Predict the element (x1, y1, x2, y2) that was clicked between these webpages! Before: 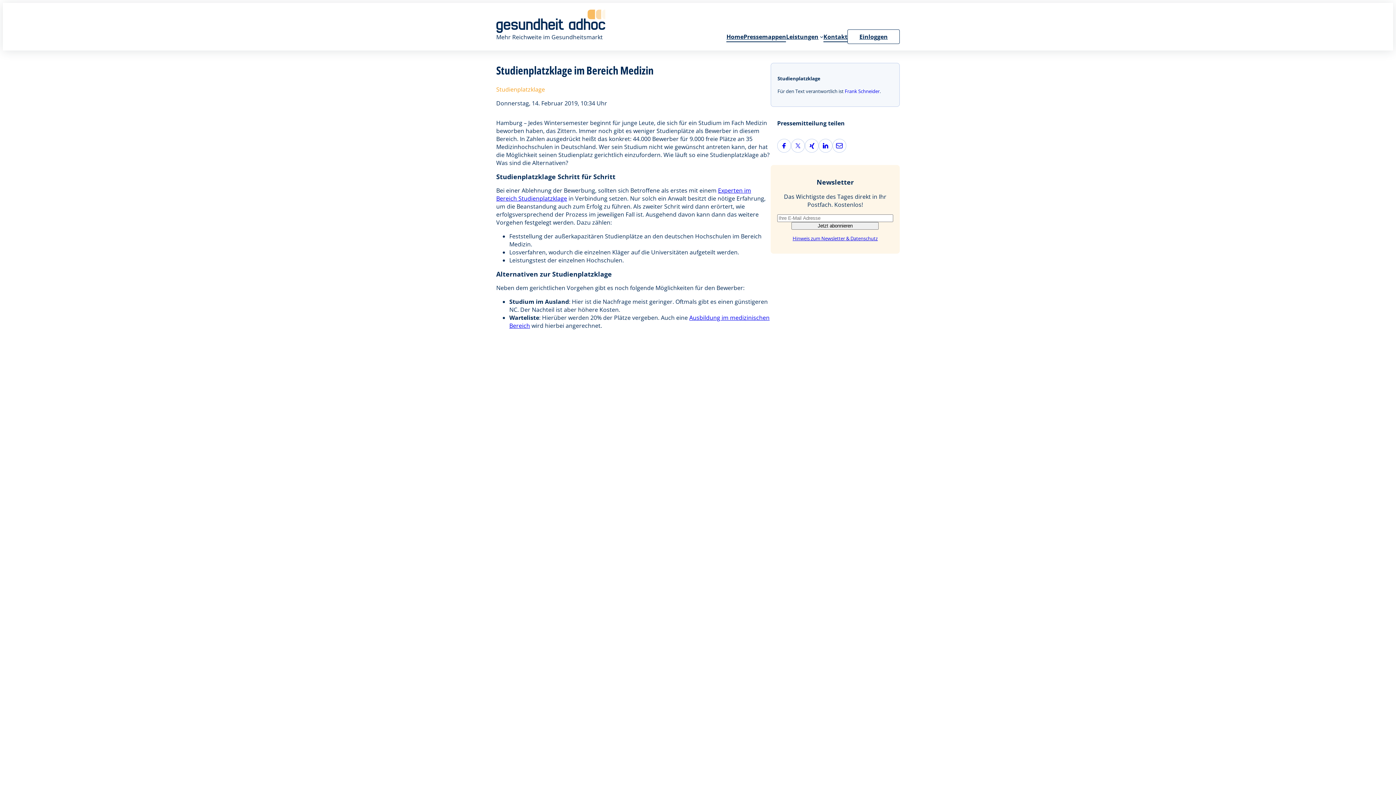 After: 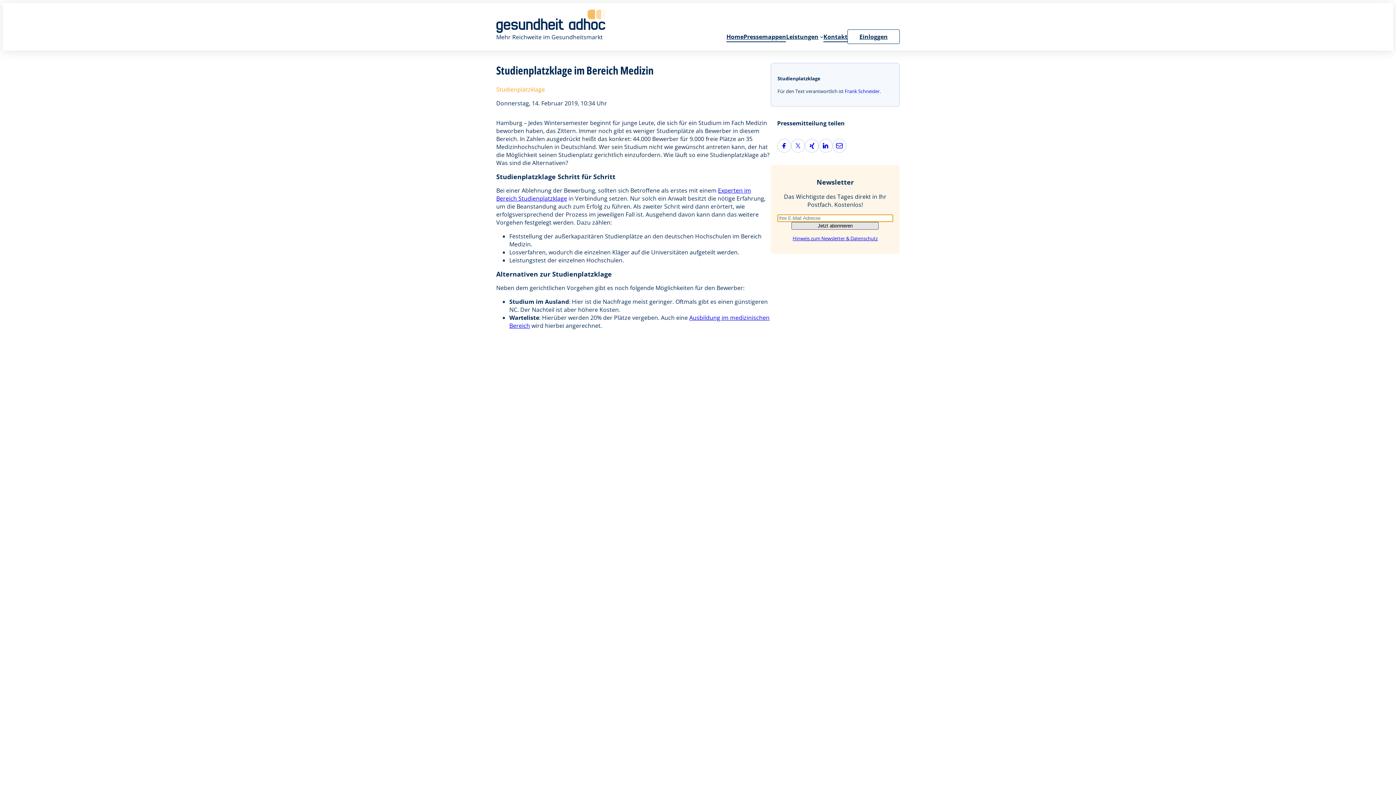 Action: bbox: (791, 222, 879, 229) label: Jetzt abonnieren